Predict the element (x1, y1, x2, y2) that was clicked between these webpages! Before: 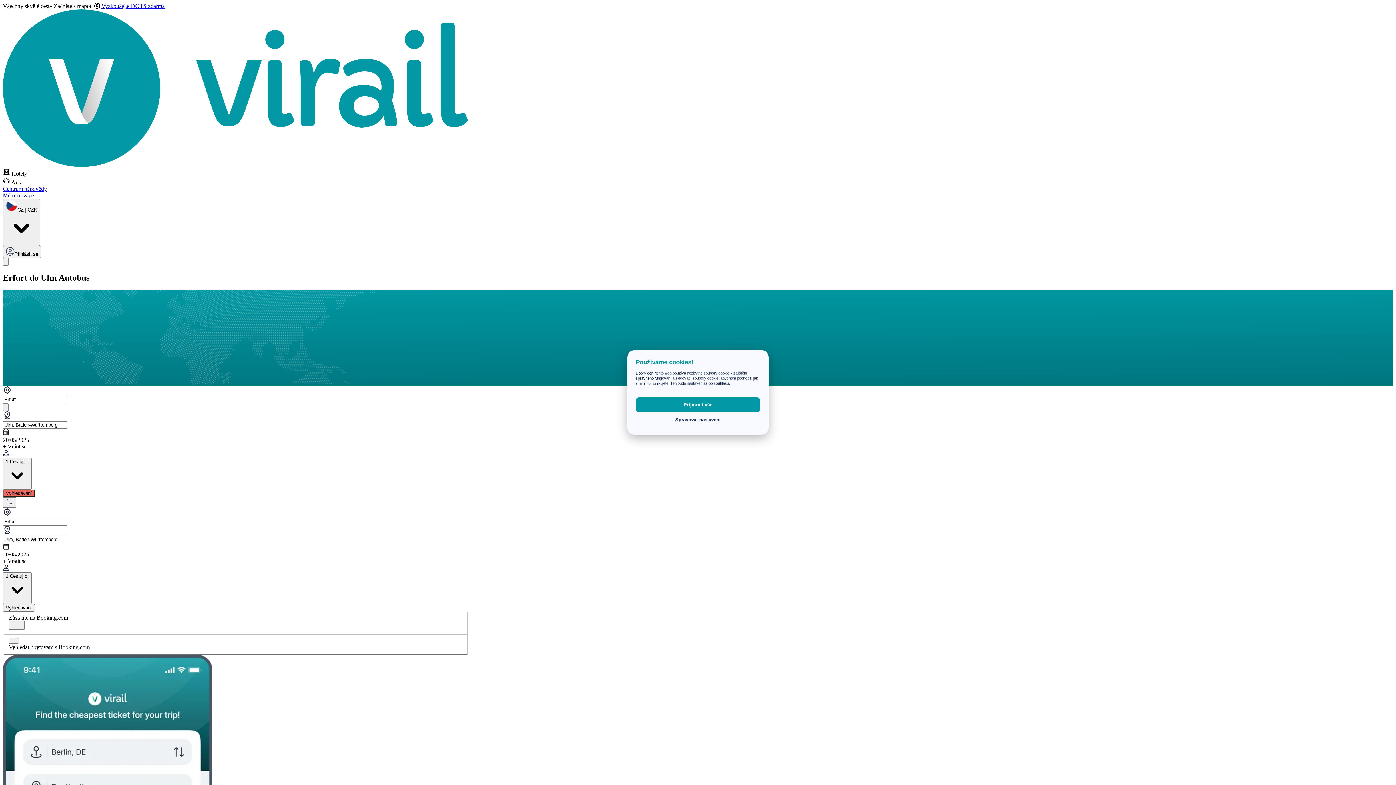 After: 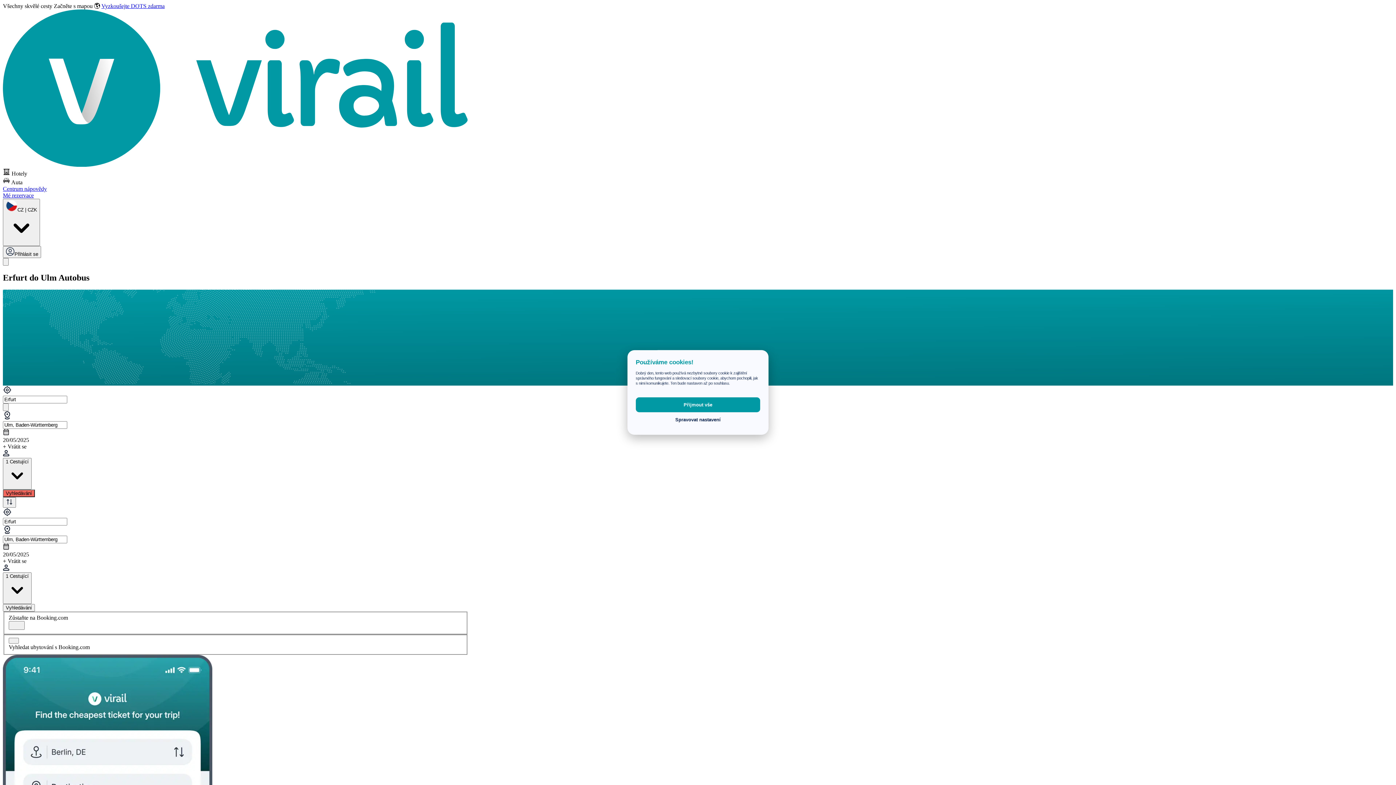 Action: label:  Hotely bbox: (2, 168, 468, 176)